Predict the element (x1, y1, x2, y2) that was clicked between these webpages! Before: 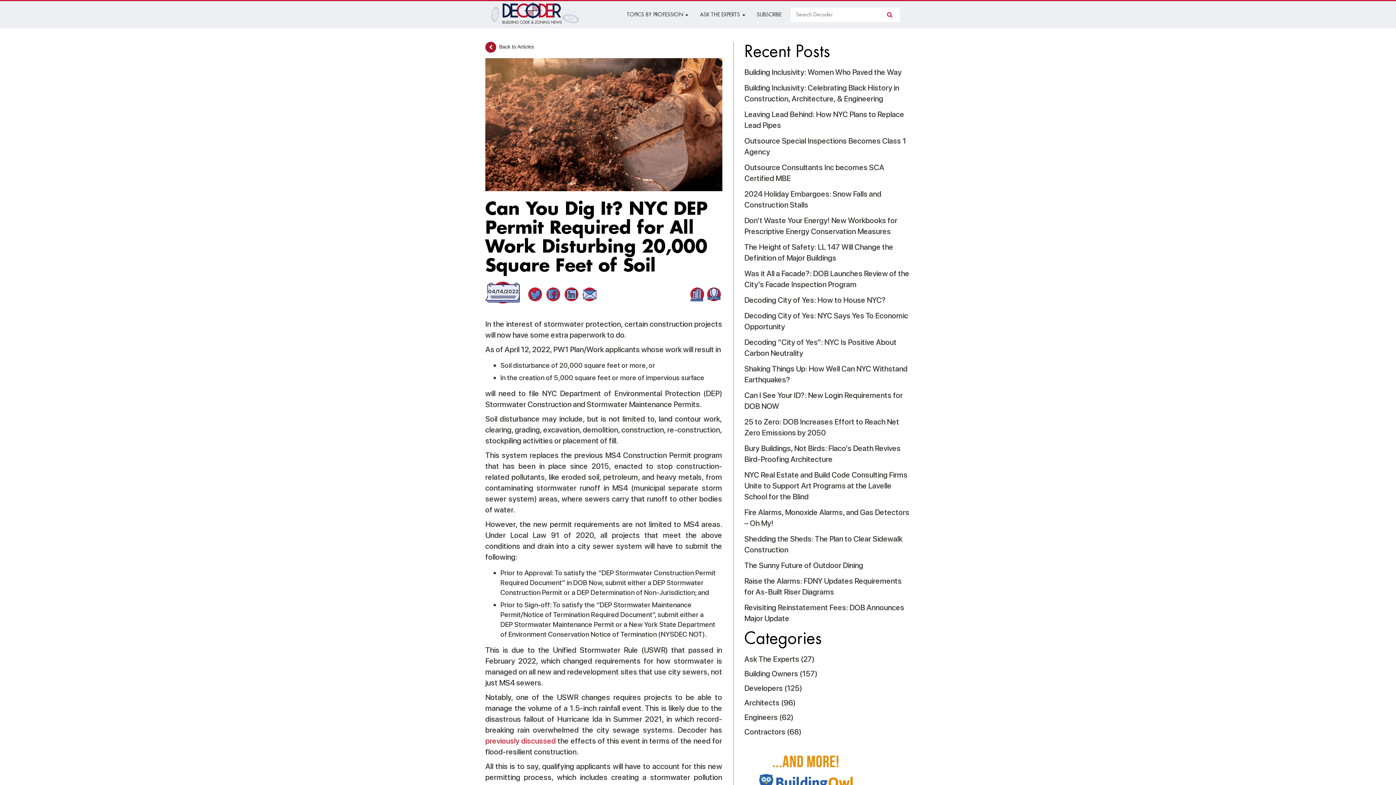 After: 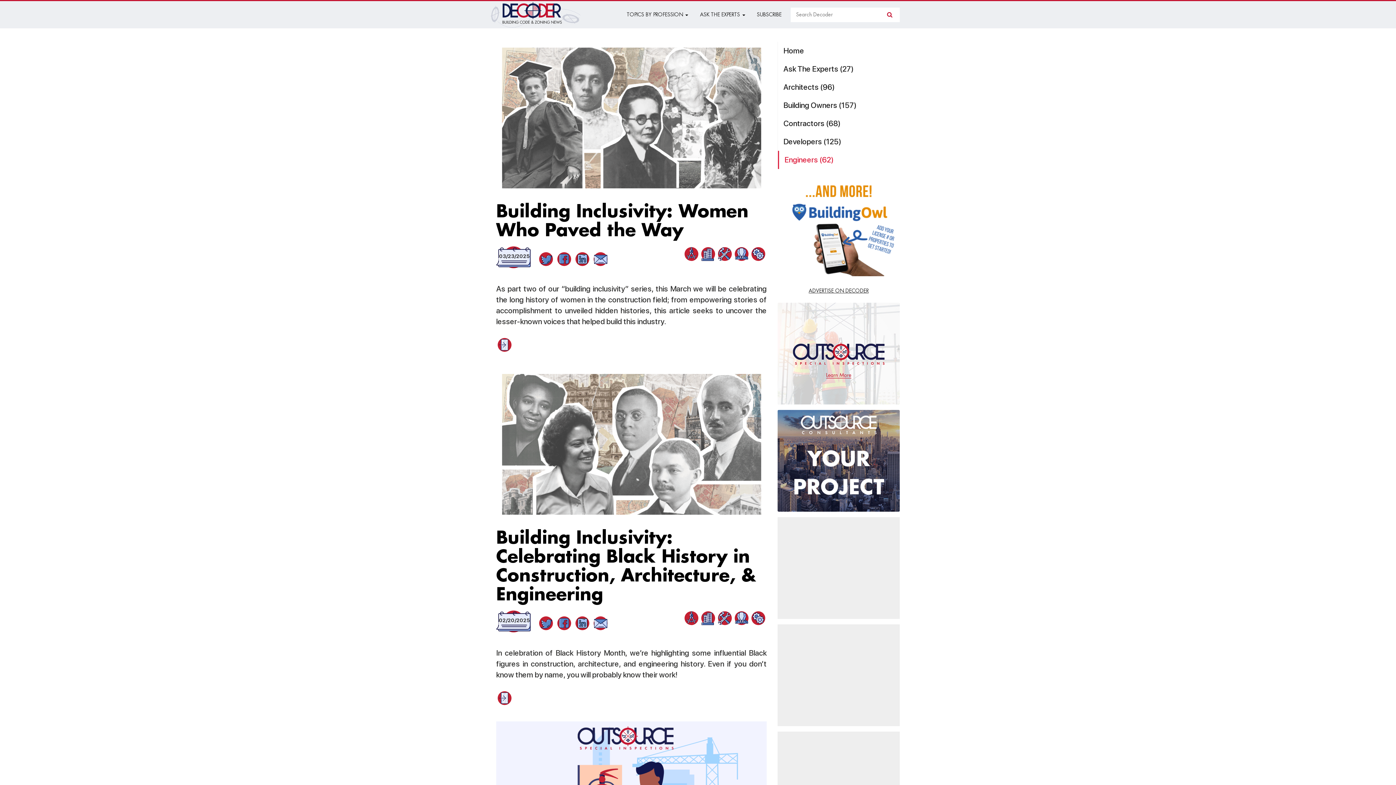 Action: bbox: (744, 713, 793, 722) label: Engineers (62)